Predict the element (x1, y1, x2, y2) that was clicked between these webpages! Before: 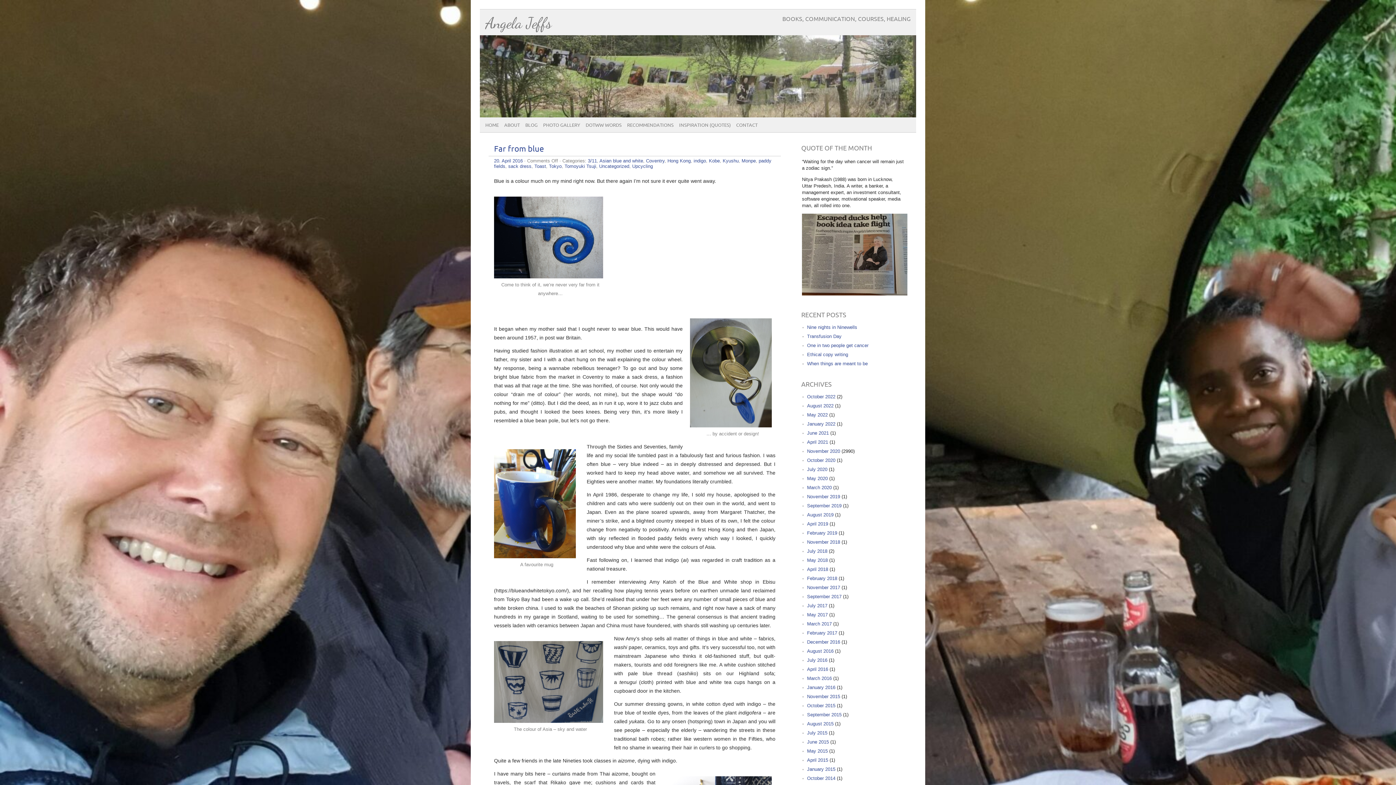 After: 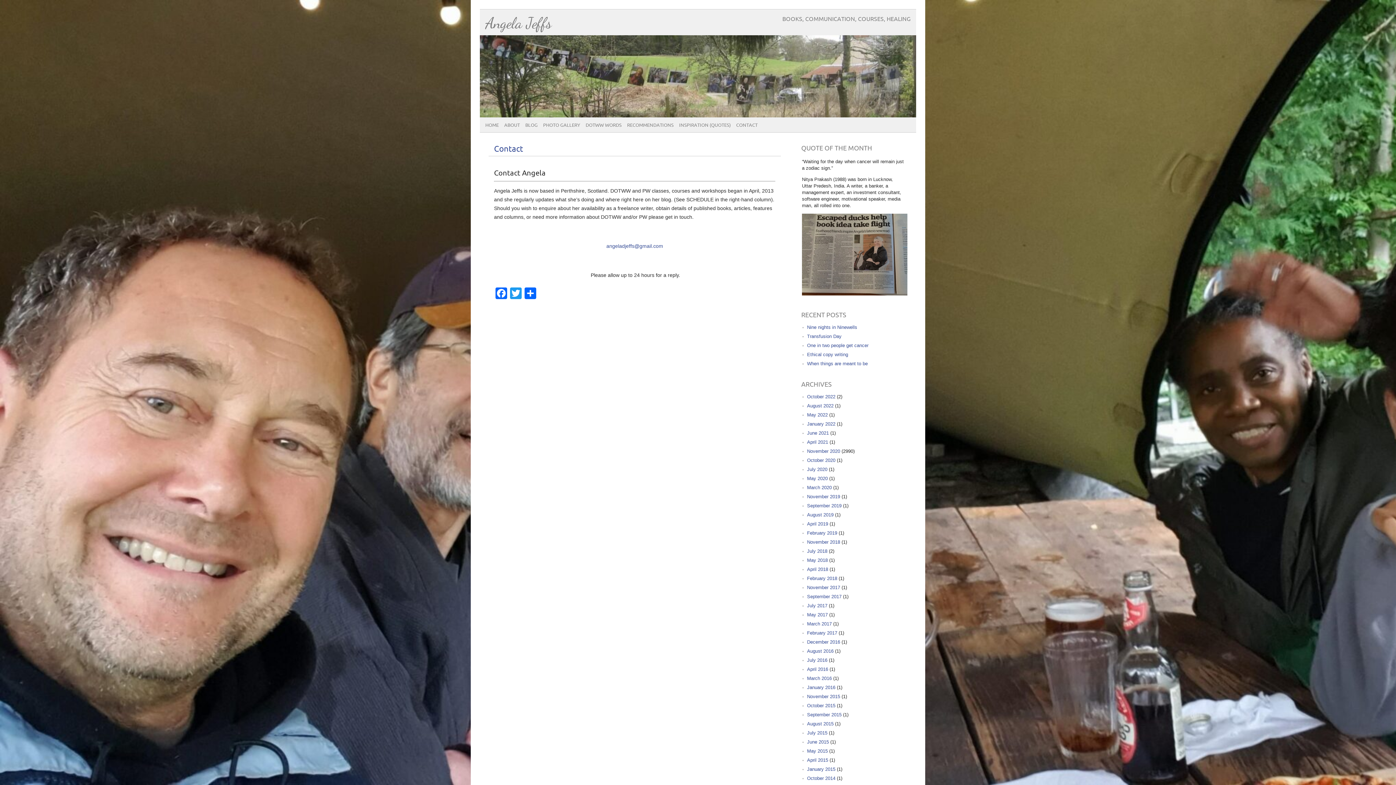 Action: bbox: (730, 117, 763, 132) label: CONTACT